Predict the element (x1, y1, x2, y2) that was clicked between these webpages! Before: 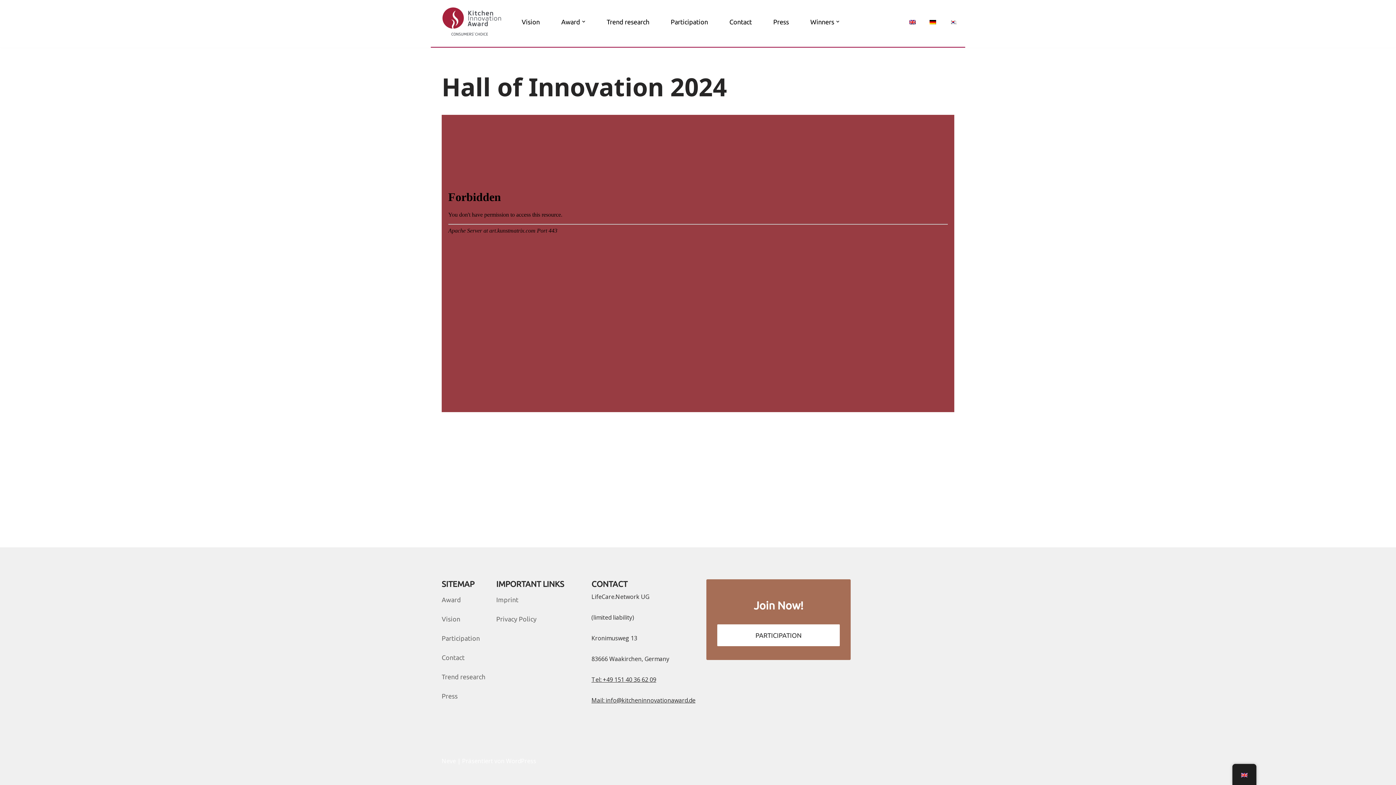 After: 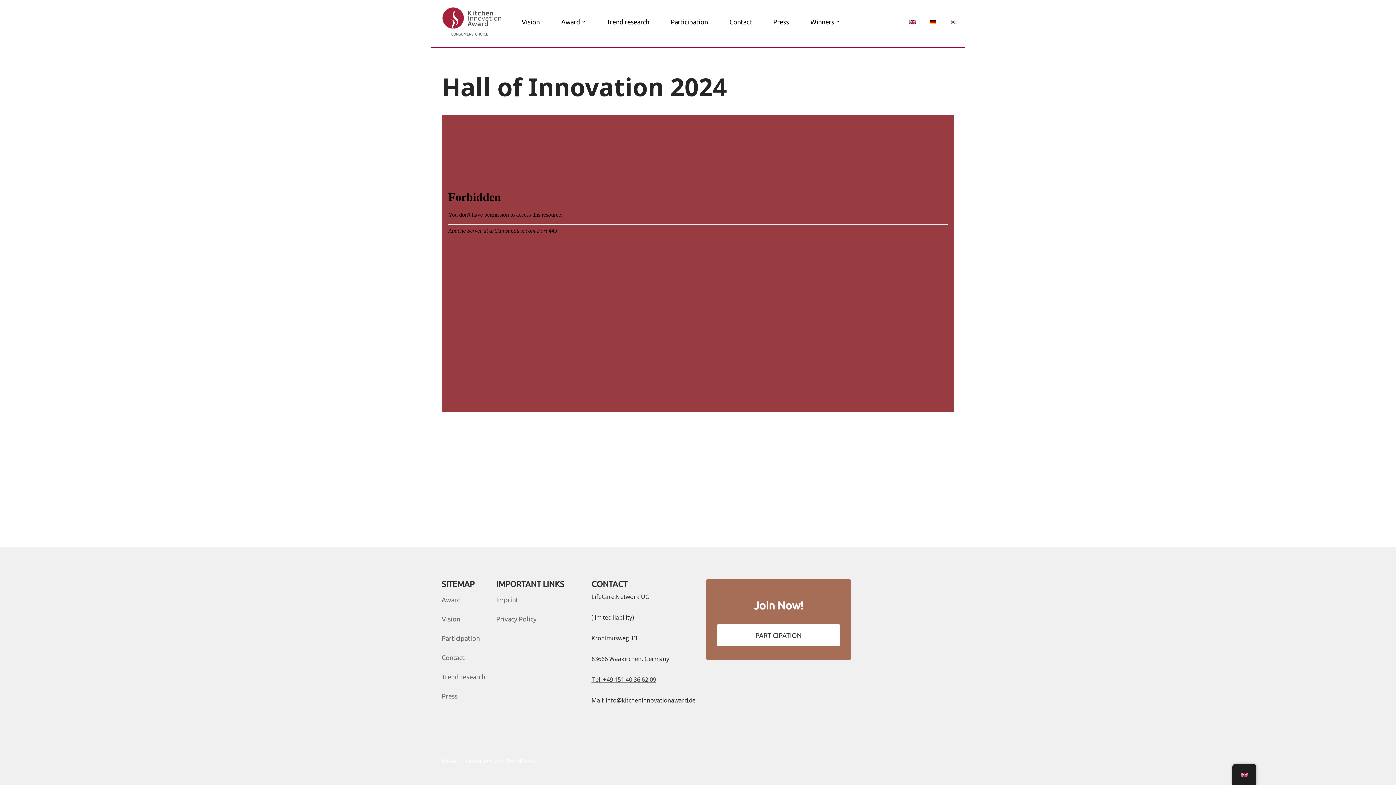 Action: label: Tel: +49 151 40 36 62 09 bbox: (591, 676, 656, 684)